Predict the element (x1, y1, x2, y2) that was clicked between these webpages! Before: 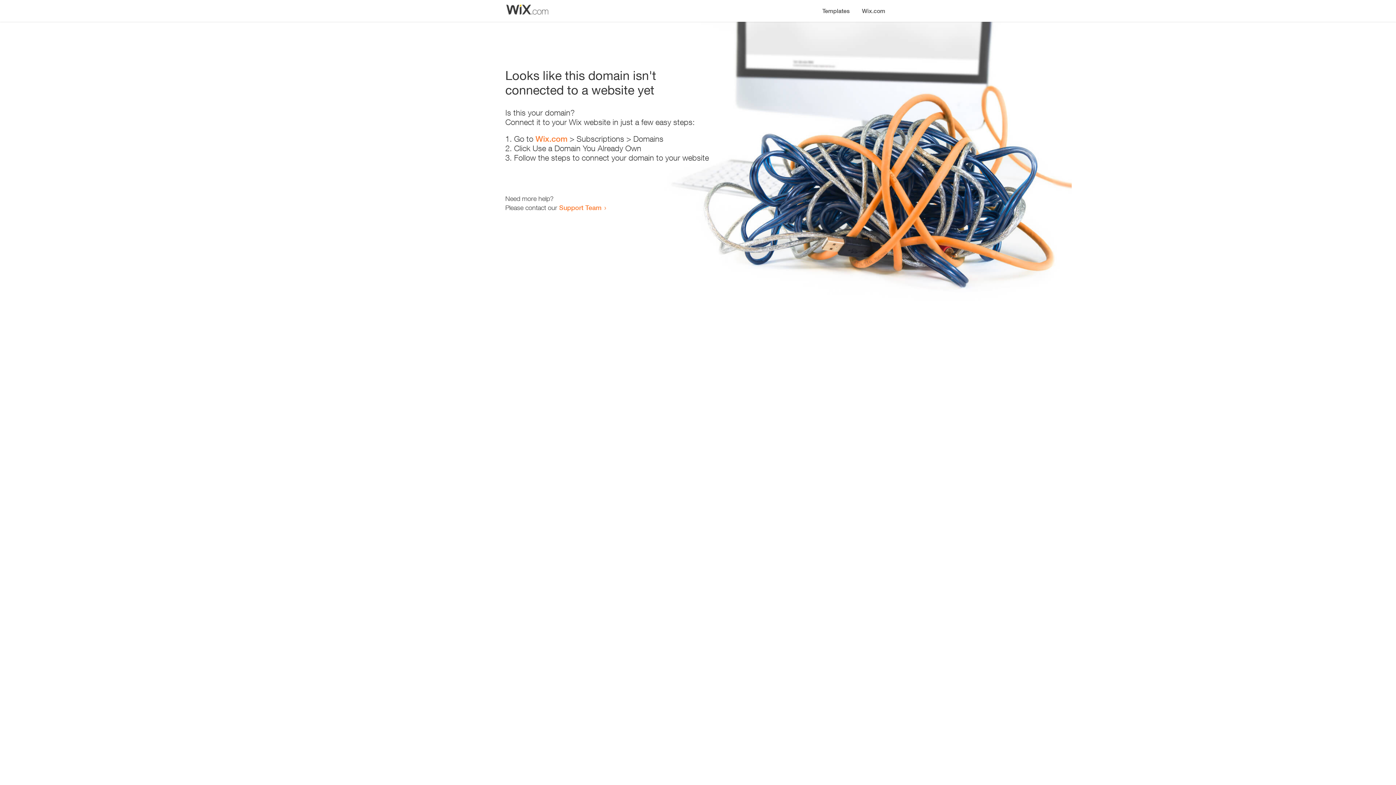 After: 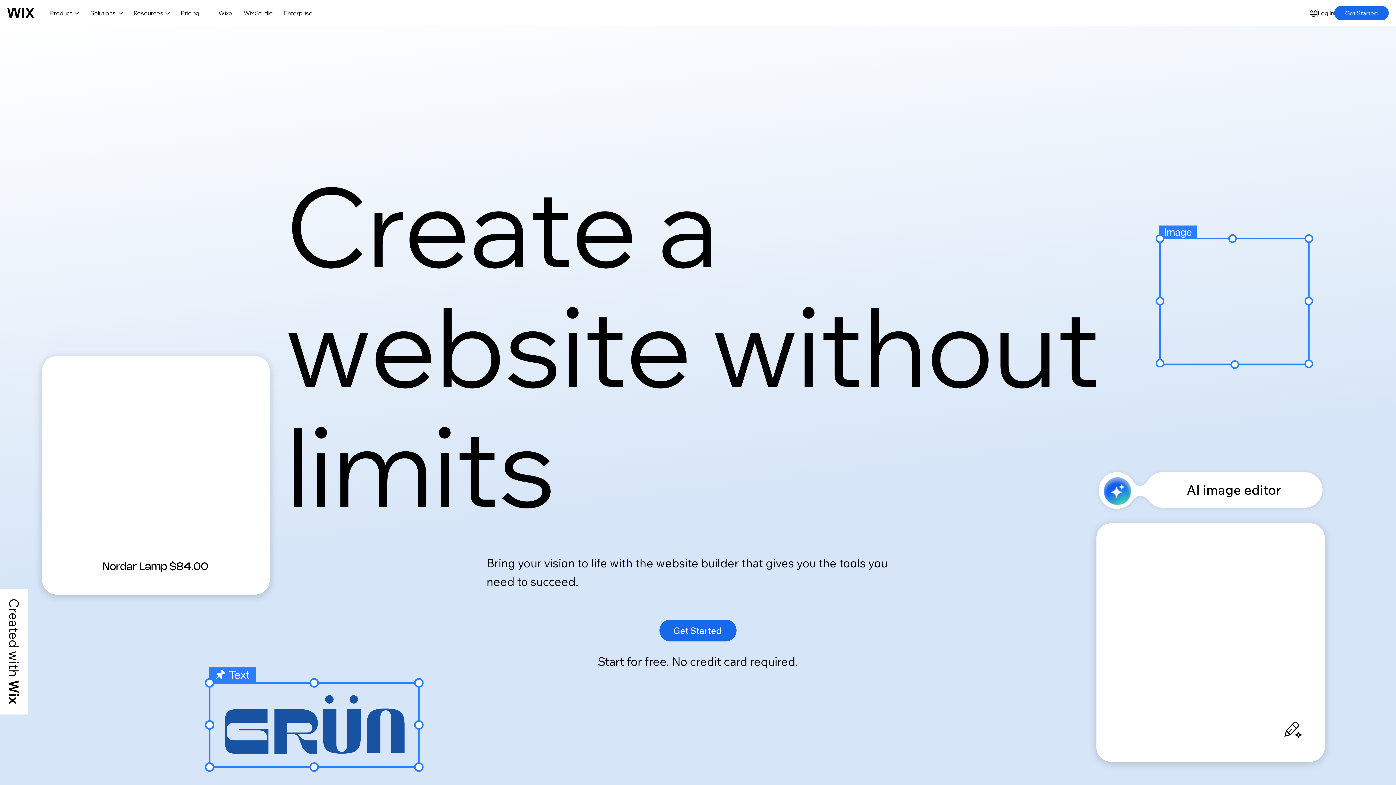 Action: bbox: (535, 134, 567, 143) label: Wix.com